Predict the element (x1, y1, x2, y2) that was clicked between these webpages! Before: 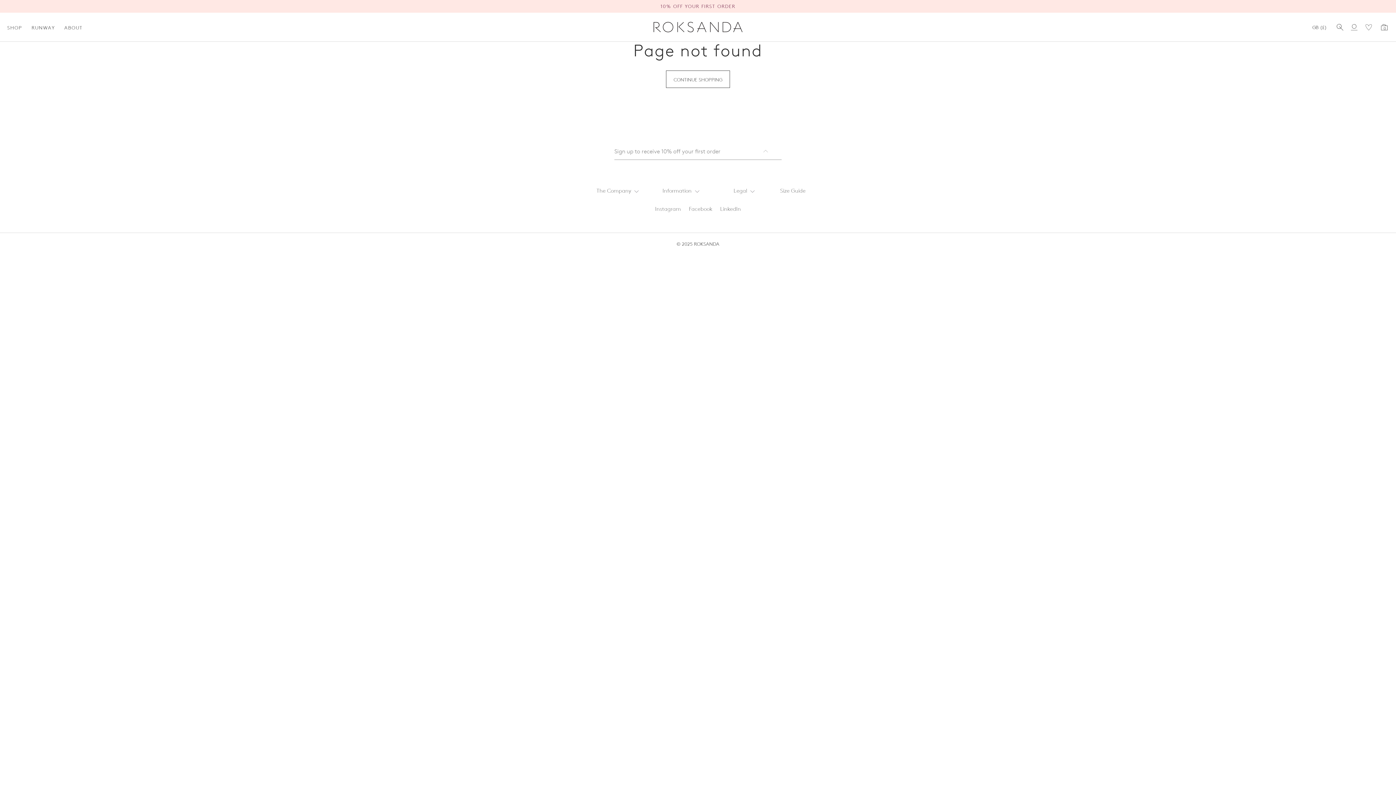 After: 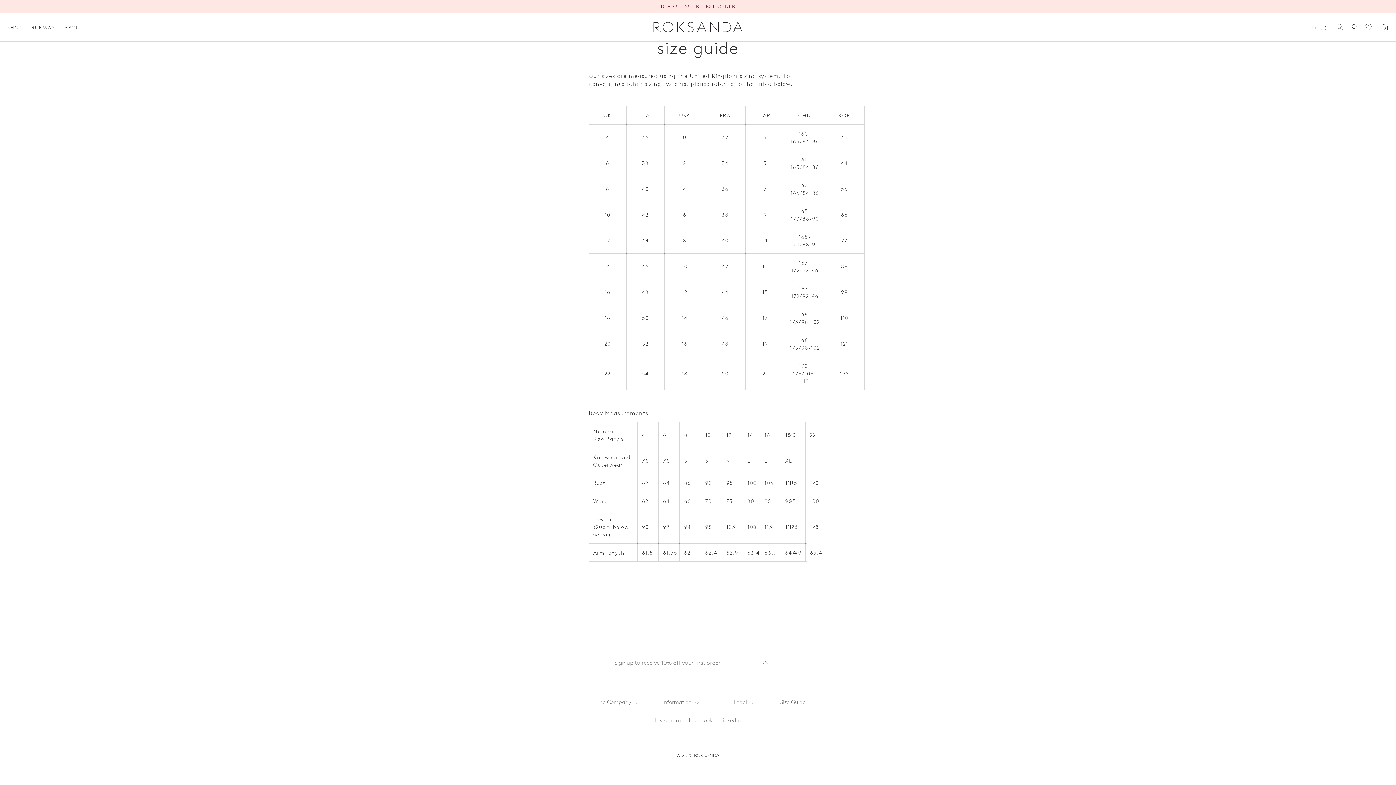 Action: bbox: (780, 185, 805, 195) label: Size Guide